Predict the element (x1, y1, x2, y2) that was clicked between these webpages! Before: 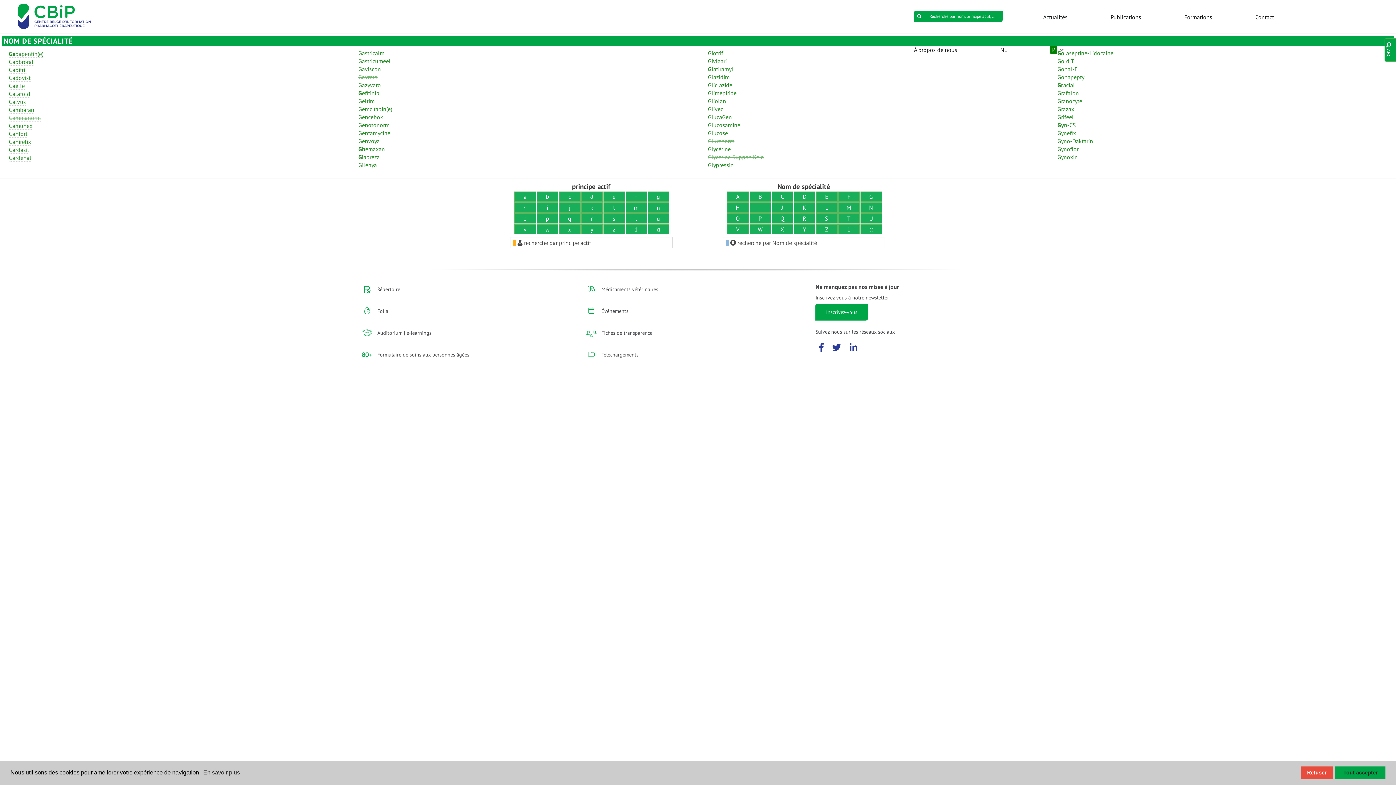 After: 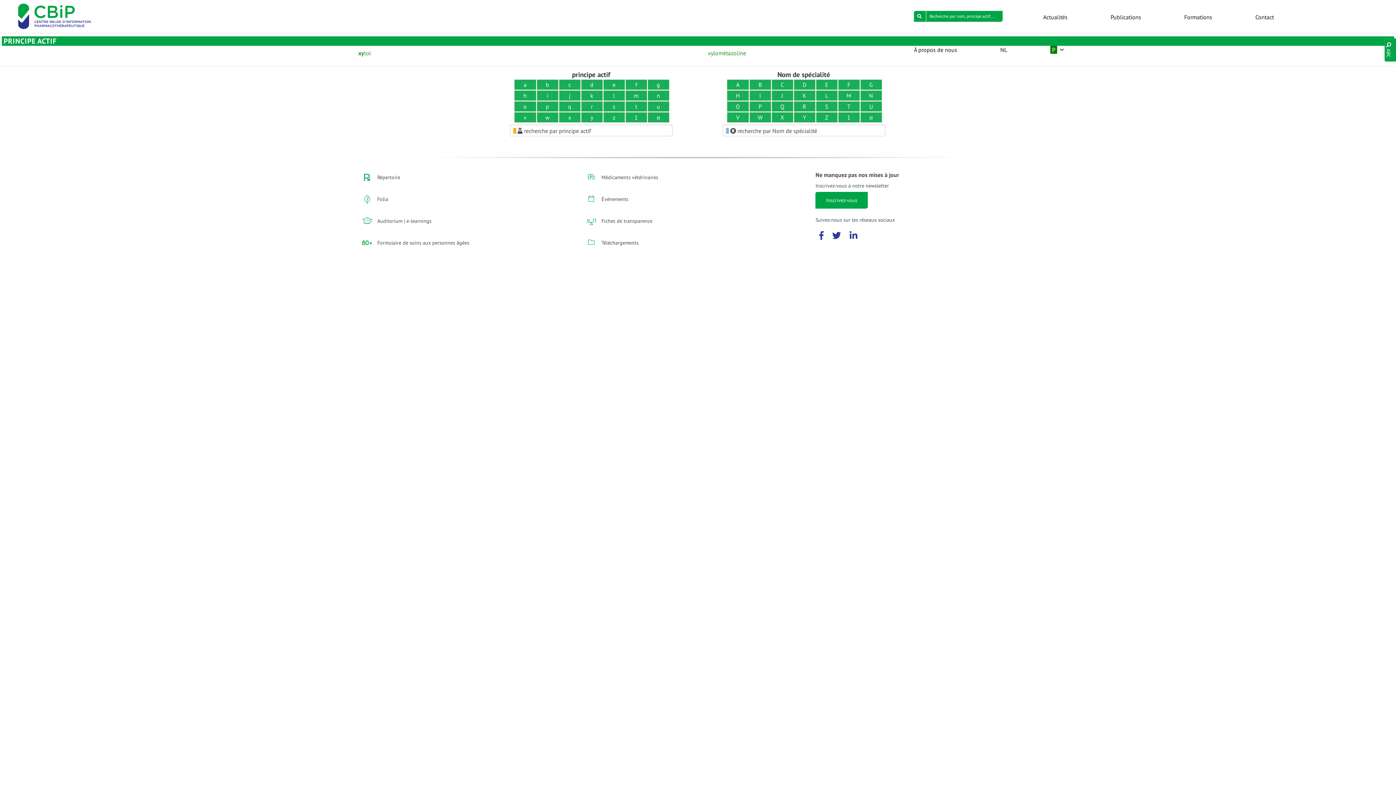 Action: bbox: (559, 224, 580, 234) label: x